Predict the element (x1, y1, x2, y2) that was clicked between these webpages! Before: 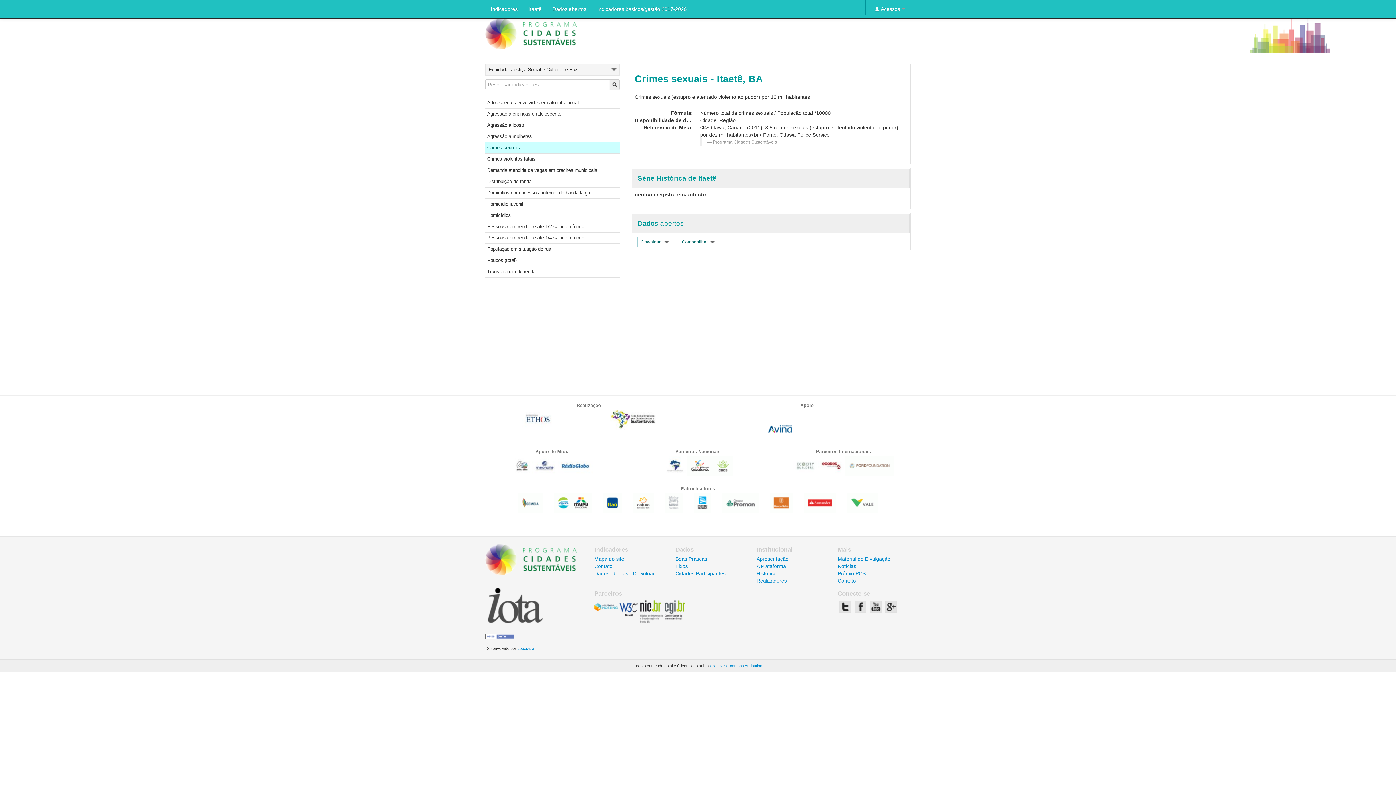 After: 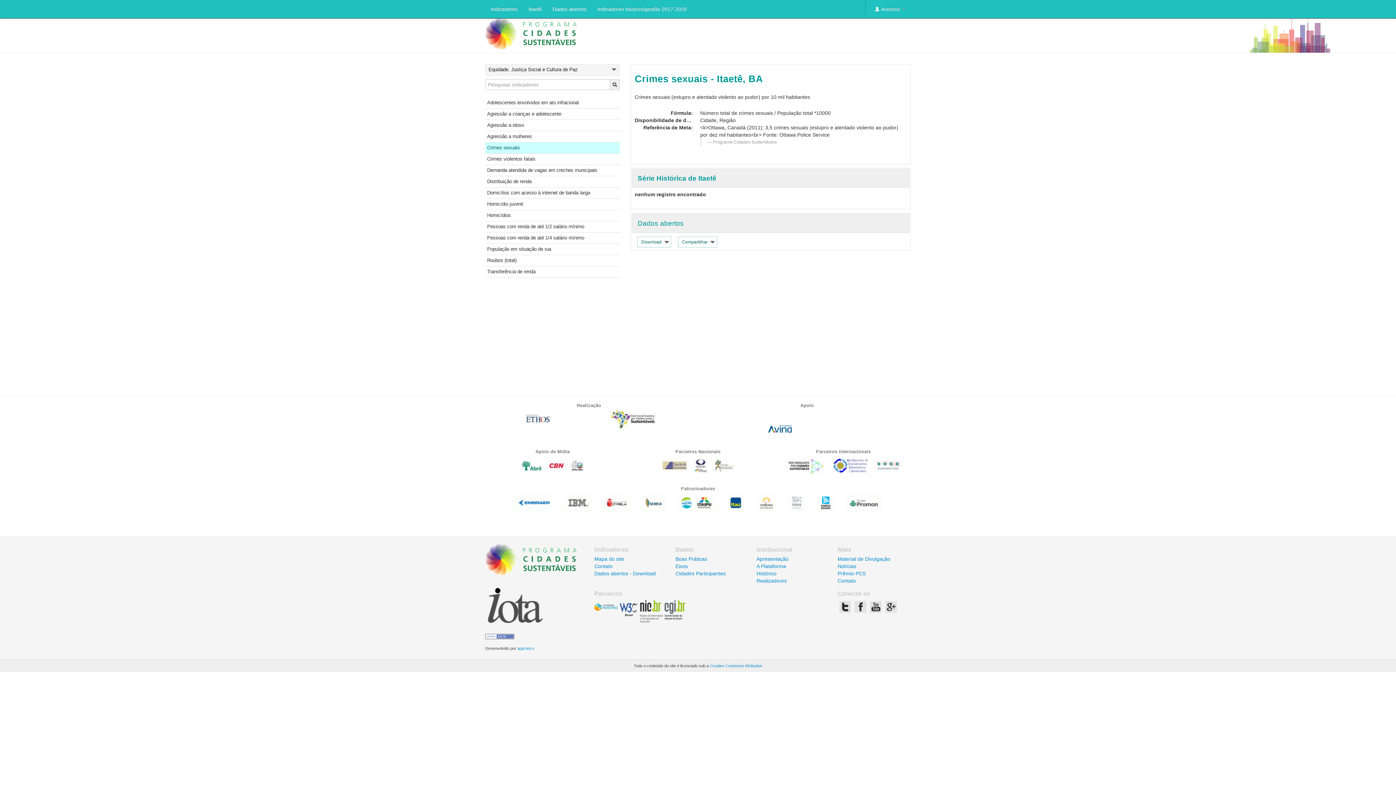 Action: bbox: (595, 508, 631, 514)